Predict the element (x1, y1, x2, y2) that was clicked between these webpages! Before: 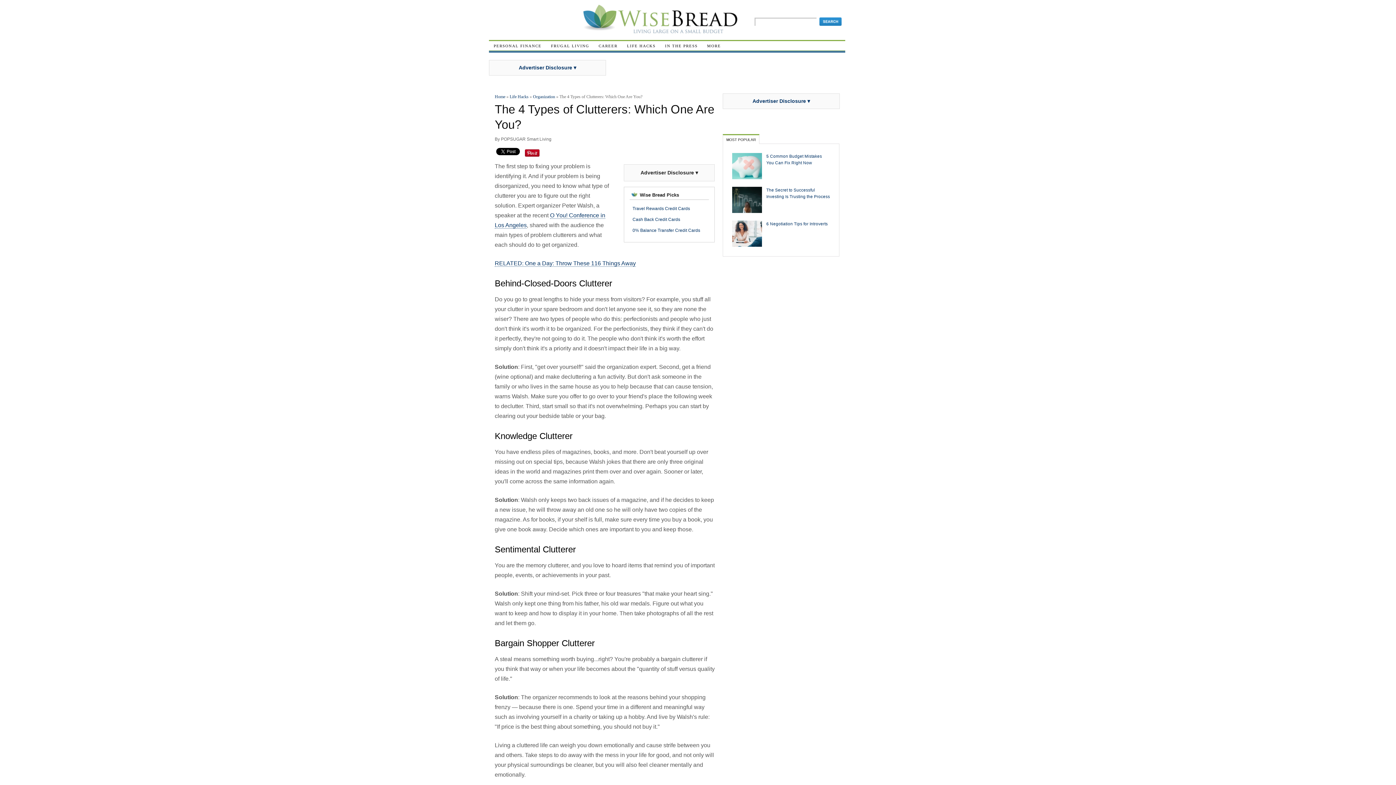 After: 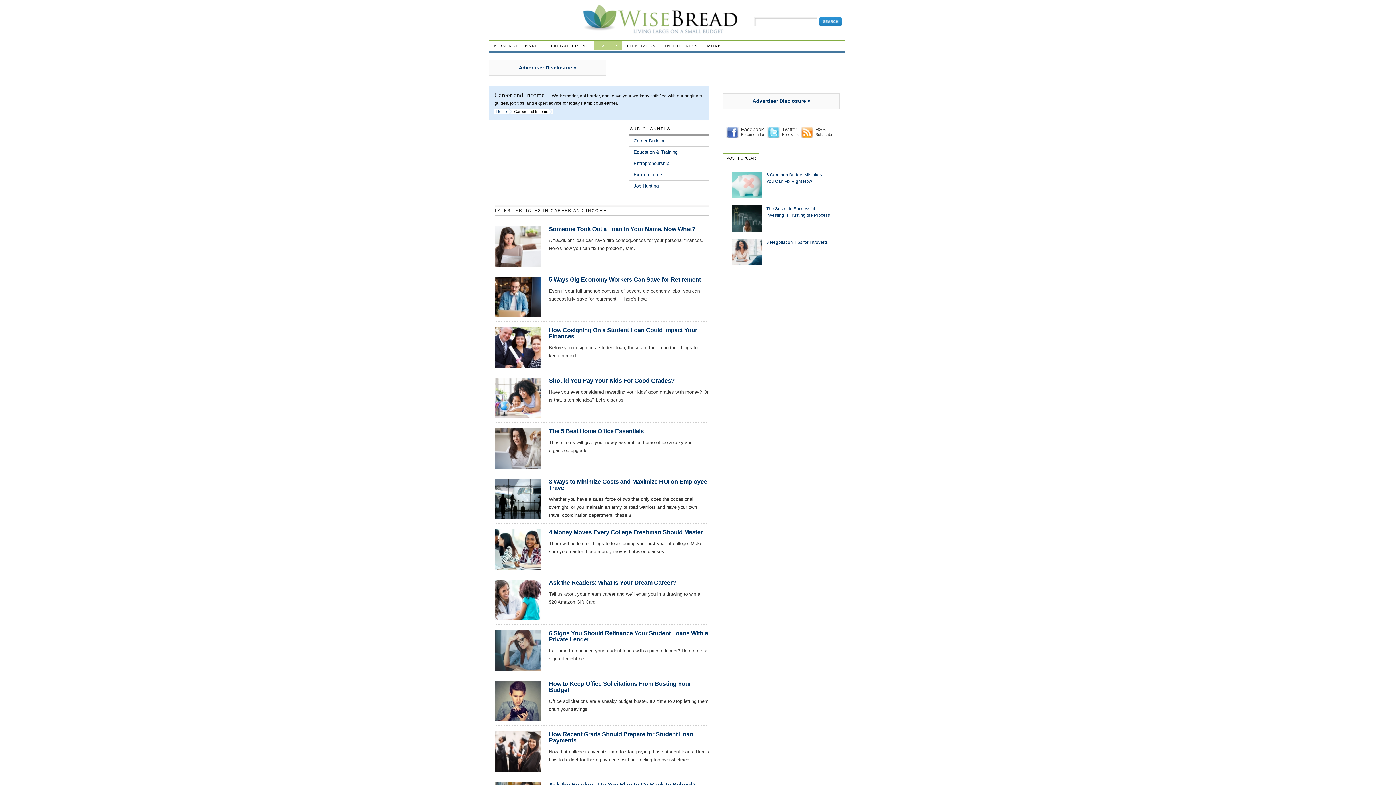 Action: bbox: (594, 41, 622, 50) label: CAREER